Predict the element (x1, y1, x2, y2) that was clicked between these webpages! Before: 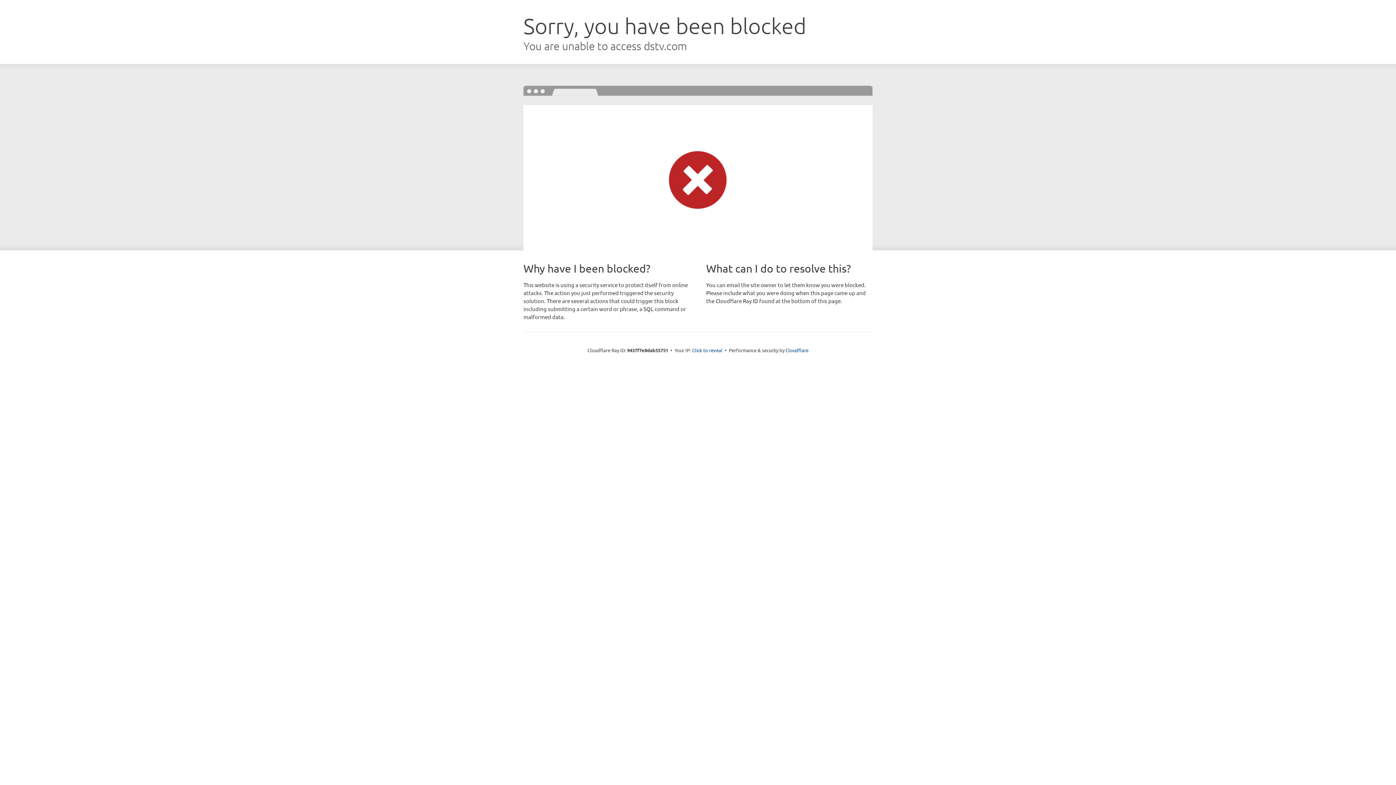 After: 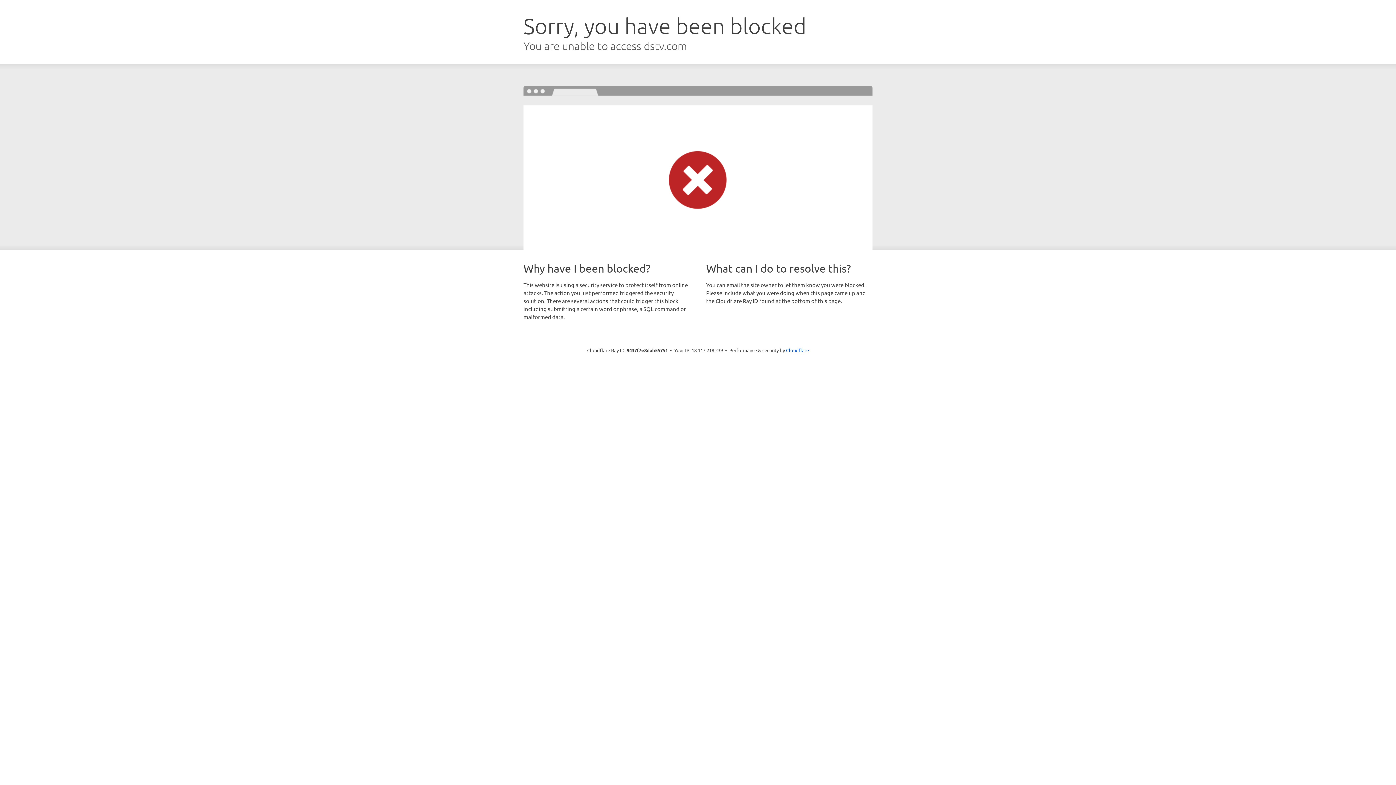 Action: label: Click to reveal bbox: (692, 346, 722, 353)